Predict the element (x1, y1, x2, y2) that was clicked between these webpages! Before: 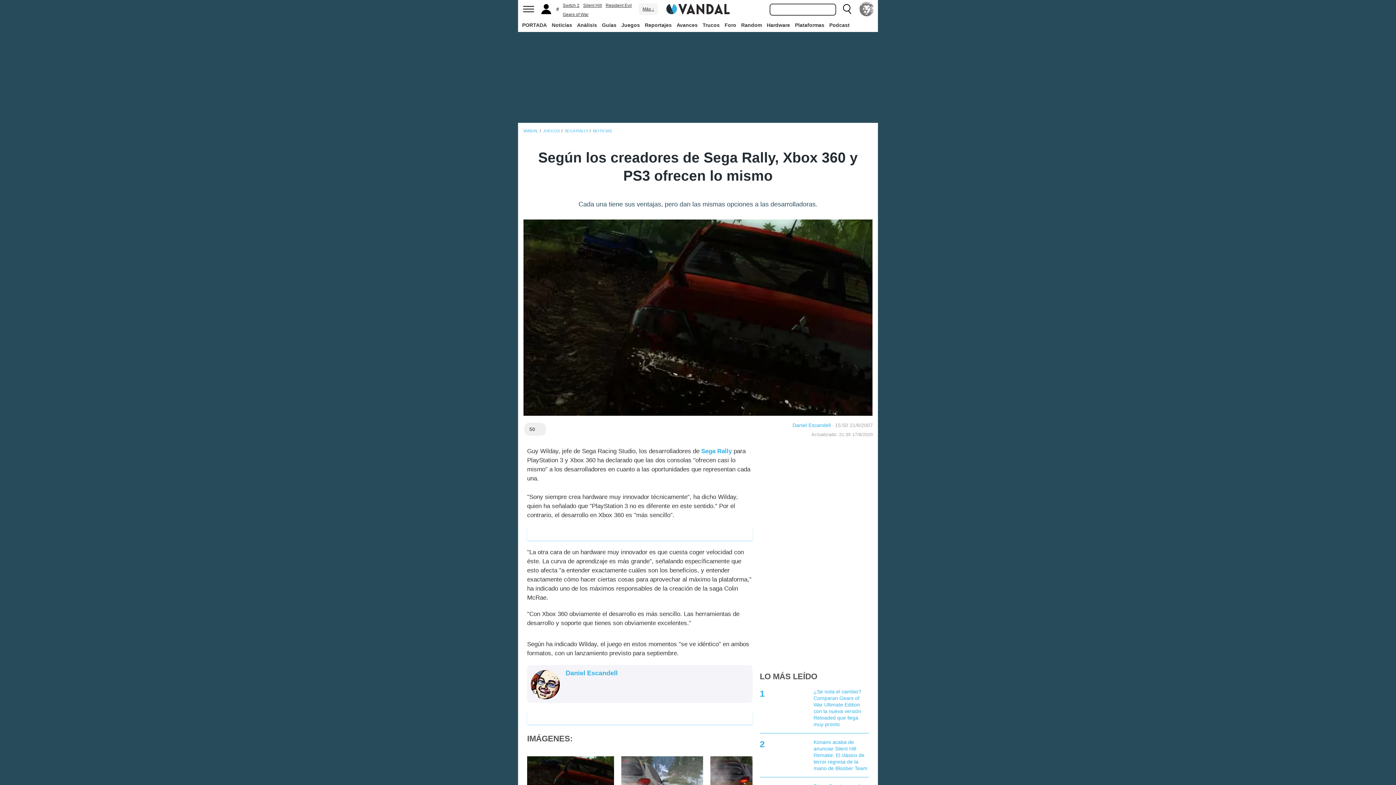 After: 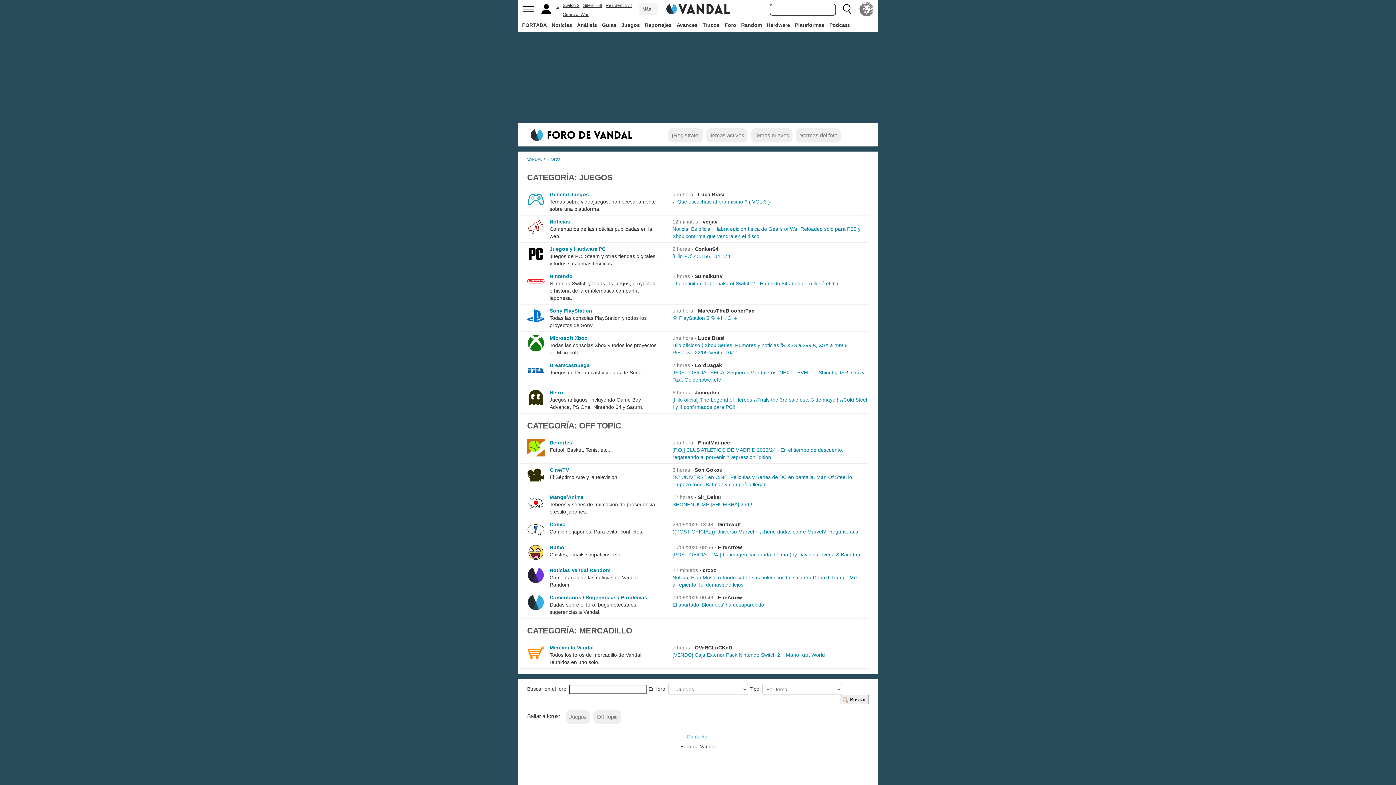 Action: bbox: (723, 18, 738, 31) label: Foro